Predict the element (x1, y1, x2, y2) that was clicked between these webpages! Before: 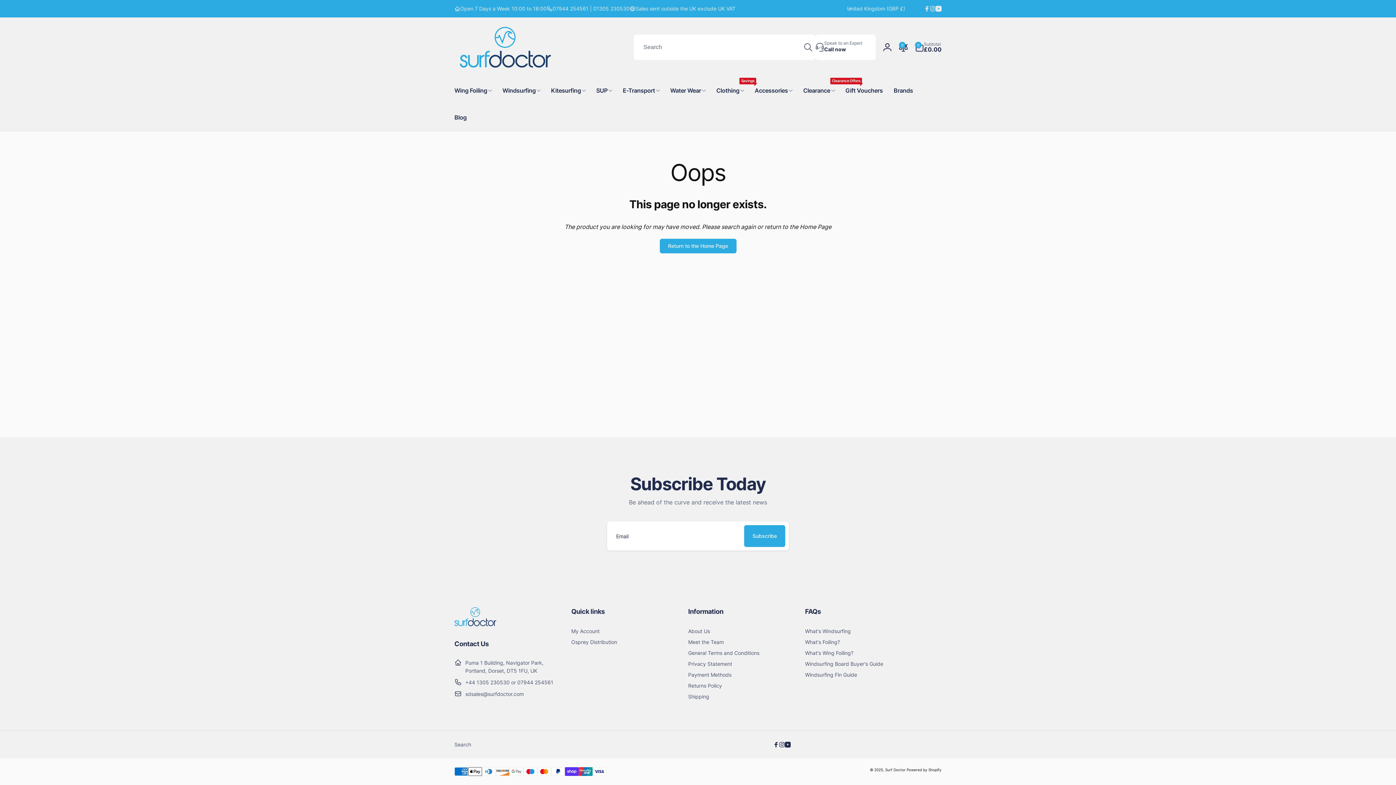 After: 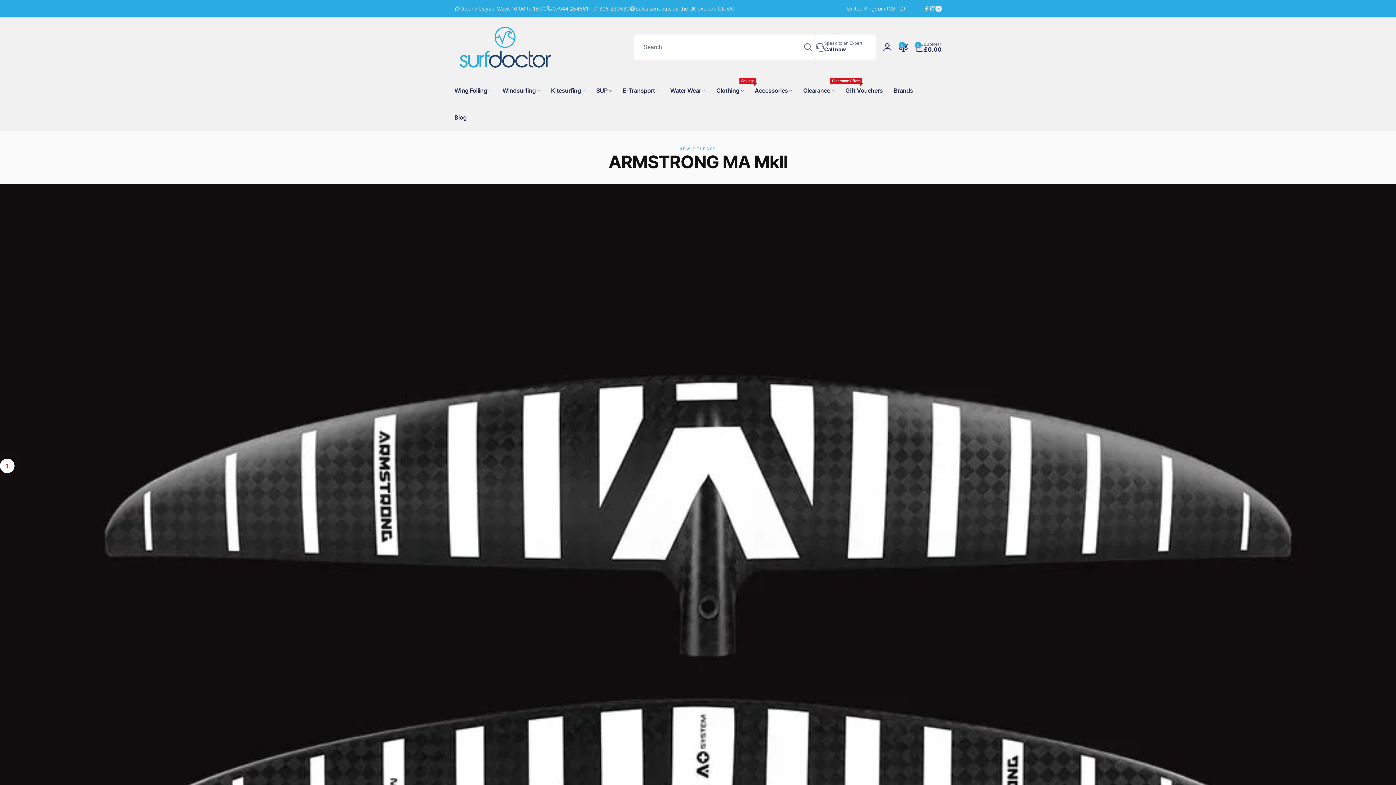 Action: bbox: (885, 768, 905, 772) label: Surf Doctor